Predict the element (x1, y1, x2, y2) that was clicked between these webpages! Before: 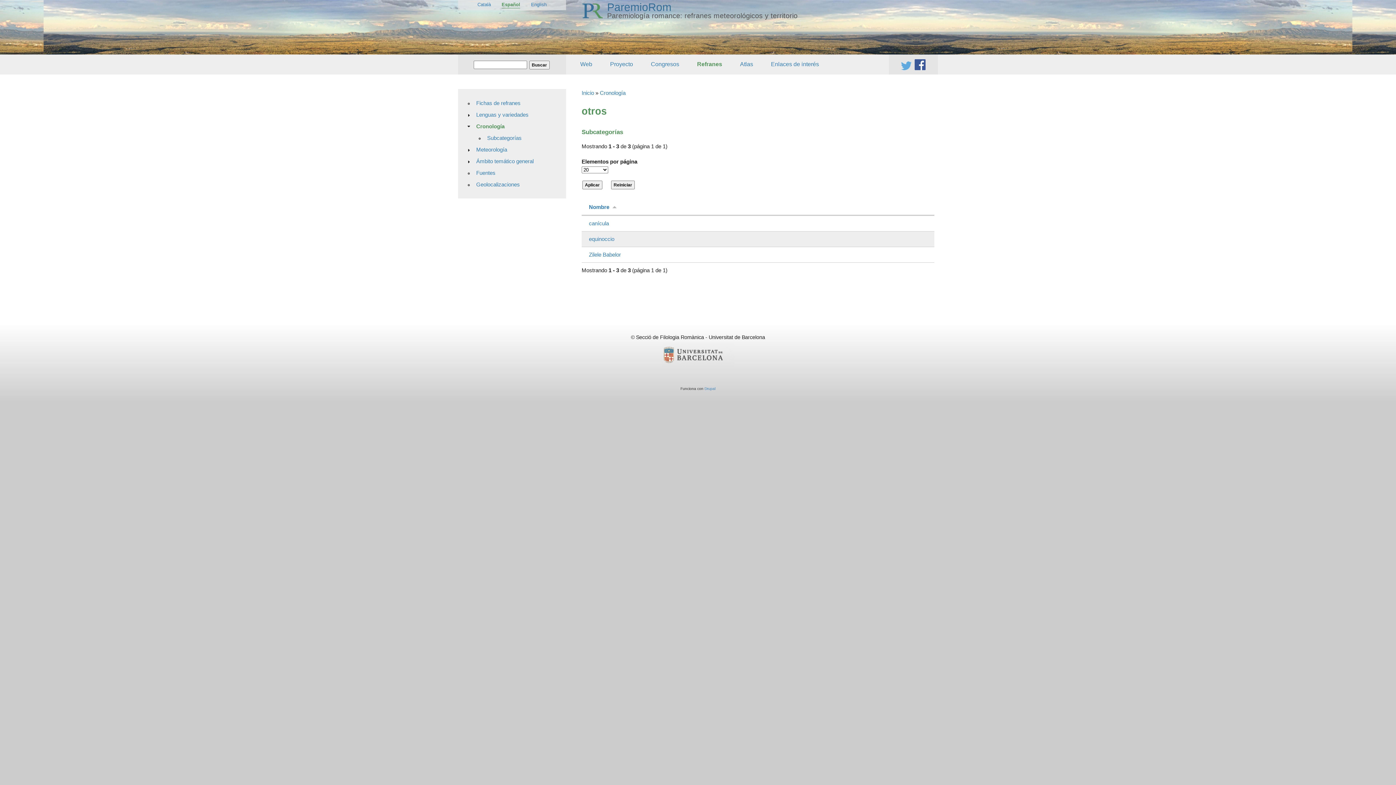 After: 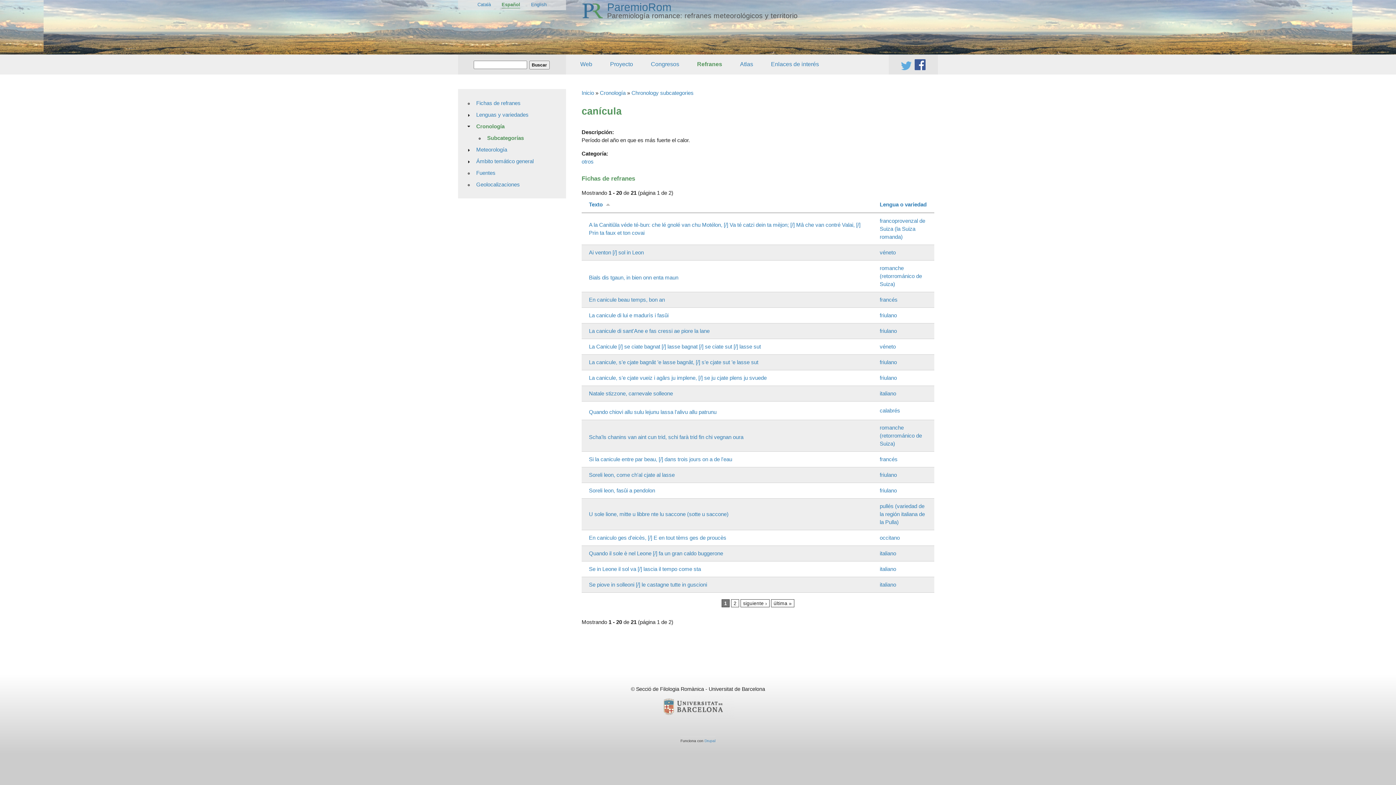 Action: bbox: (589, 220, 609, 226) label: canícula